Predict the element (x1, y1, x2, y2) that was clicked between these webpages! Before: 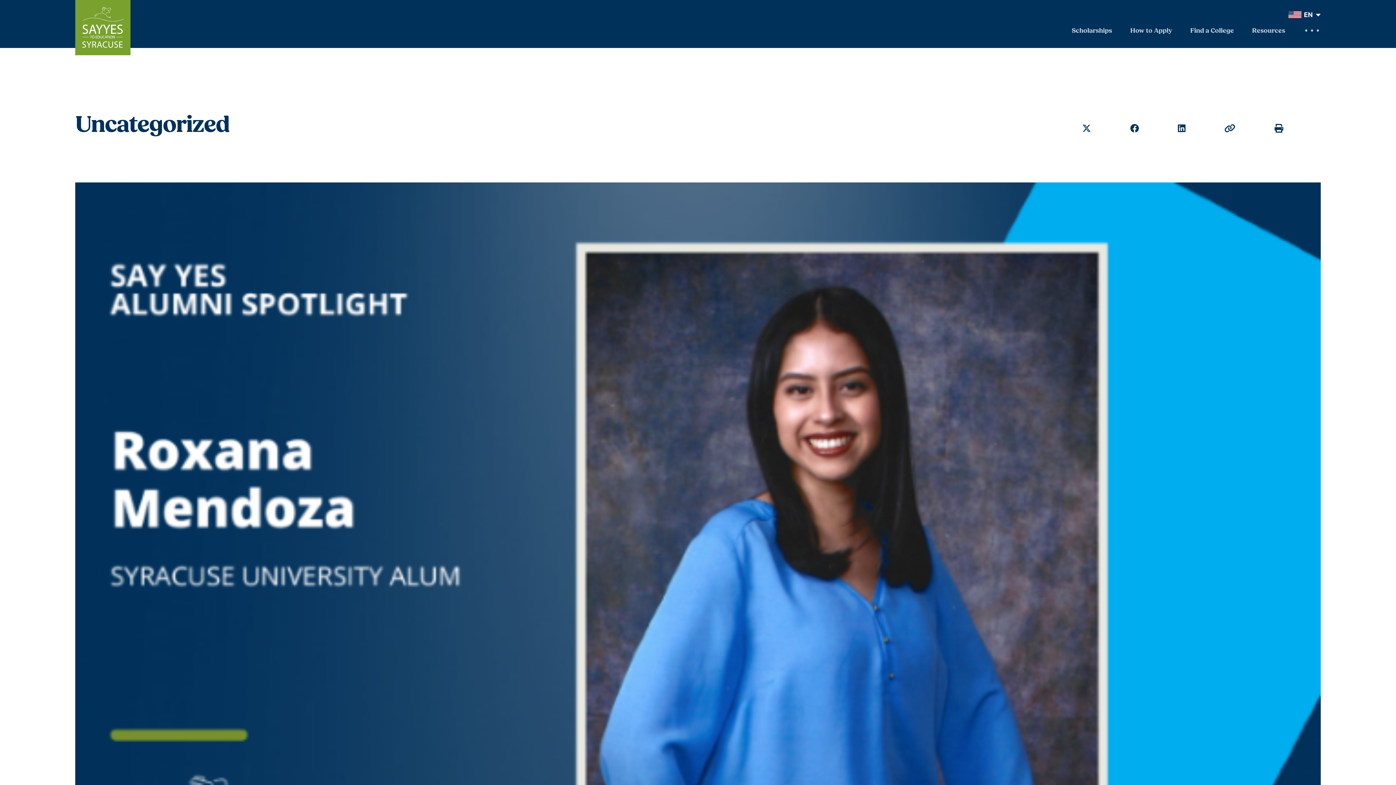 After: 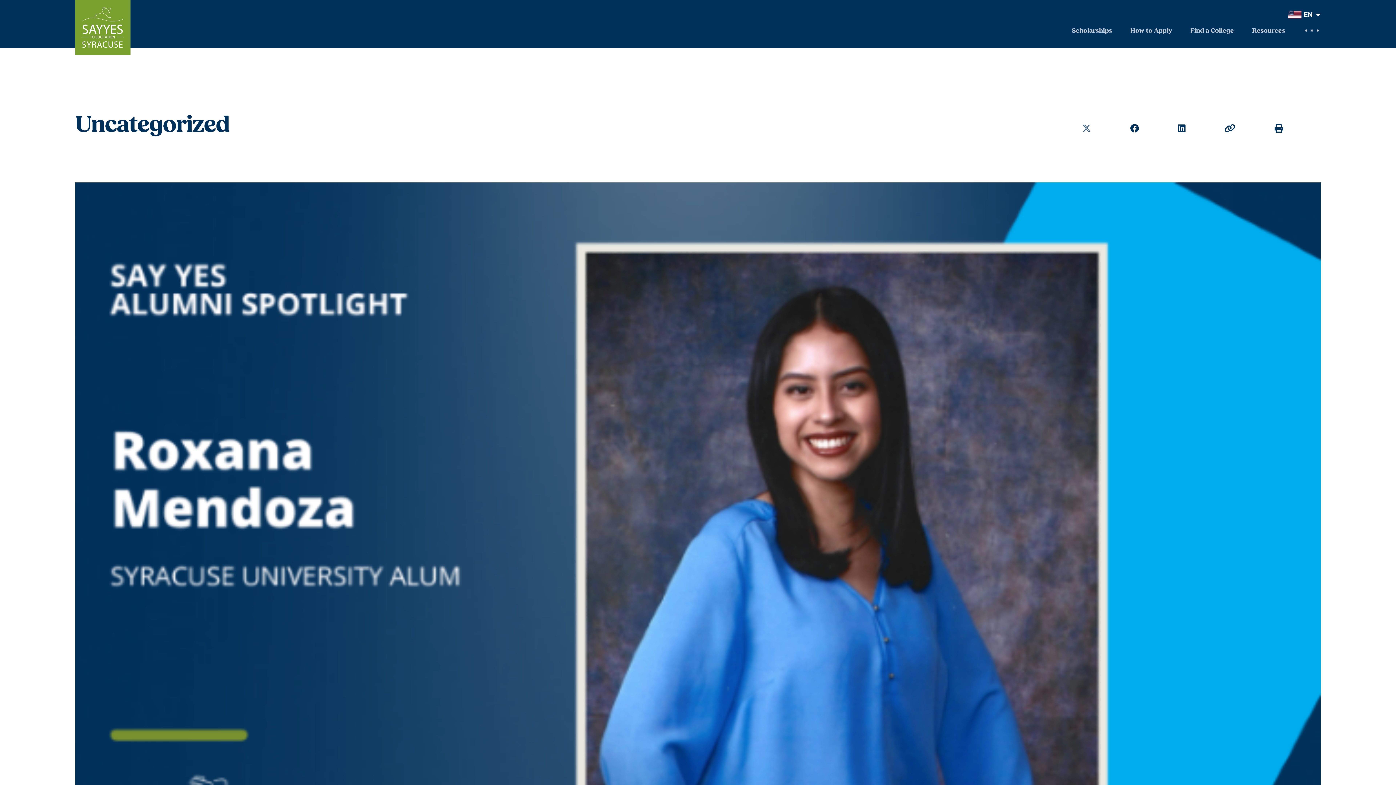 Action: label: Twitter bbox: (1082, 123, 1091, 133)